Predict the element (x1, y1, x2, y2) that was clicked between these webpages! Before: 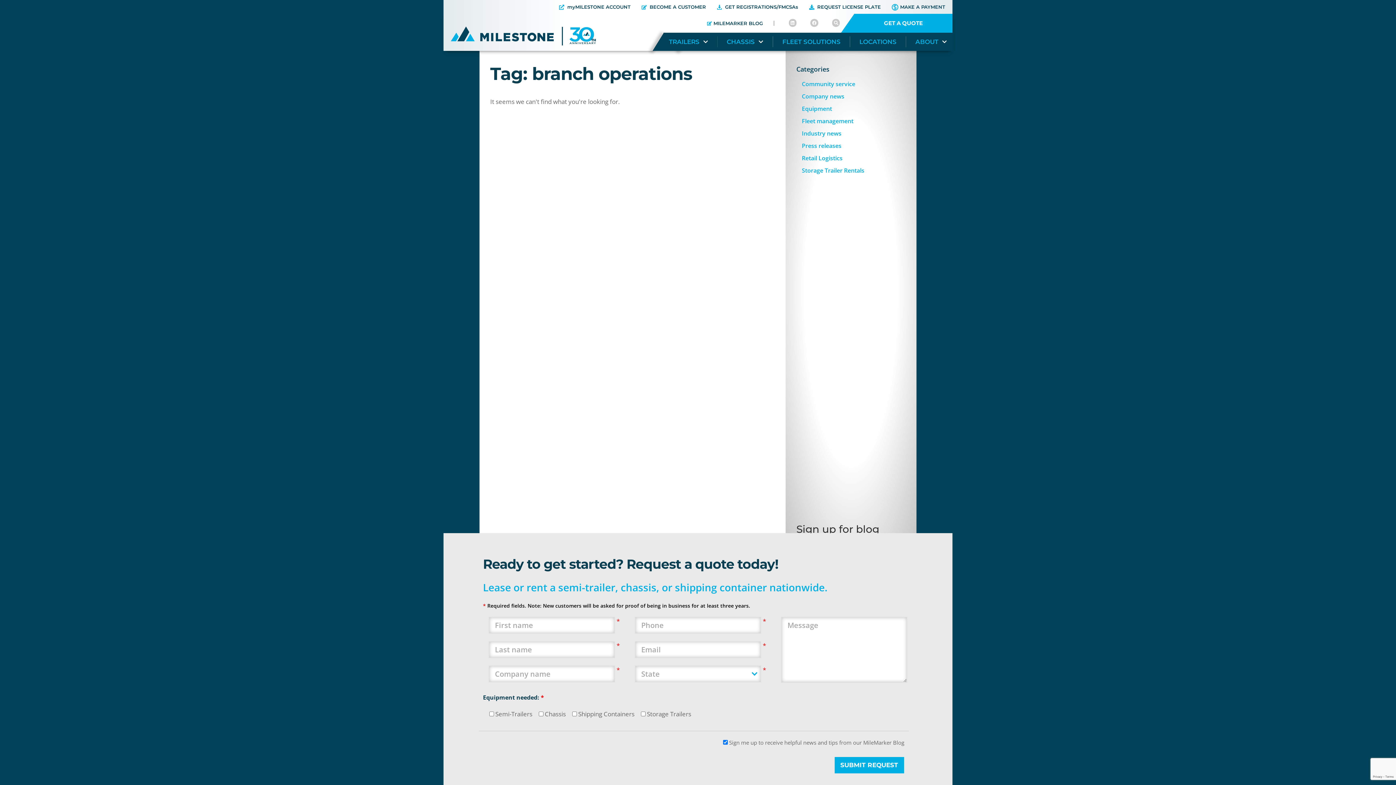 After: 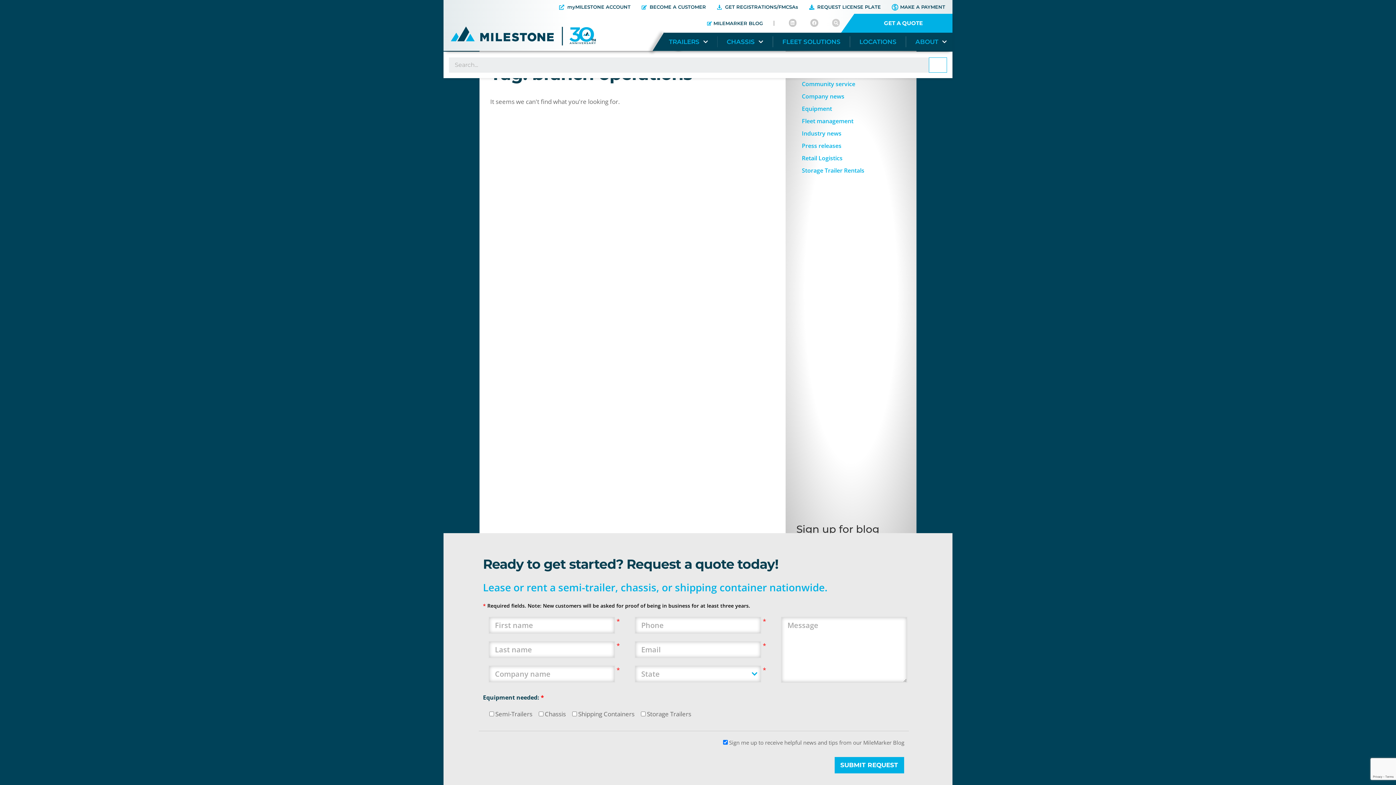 Action: bbox: (832, 18, 840, 26) label: Search